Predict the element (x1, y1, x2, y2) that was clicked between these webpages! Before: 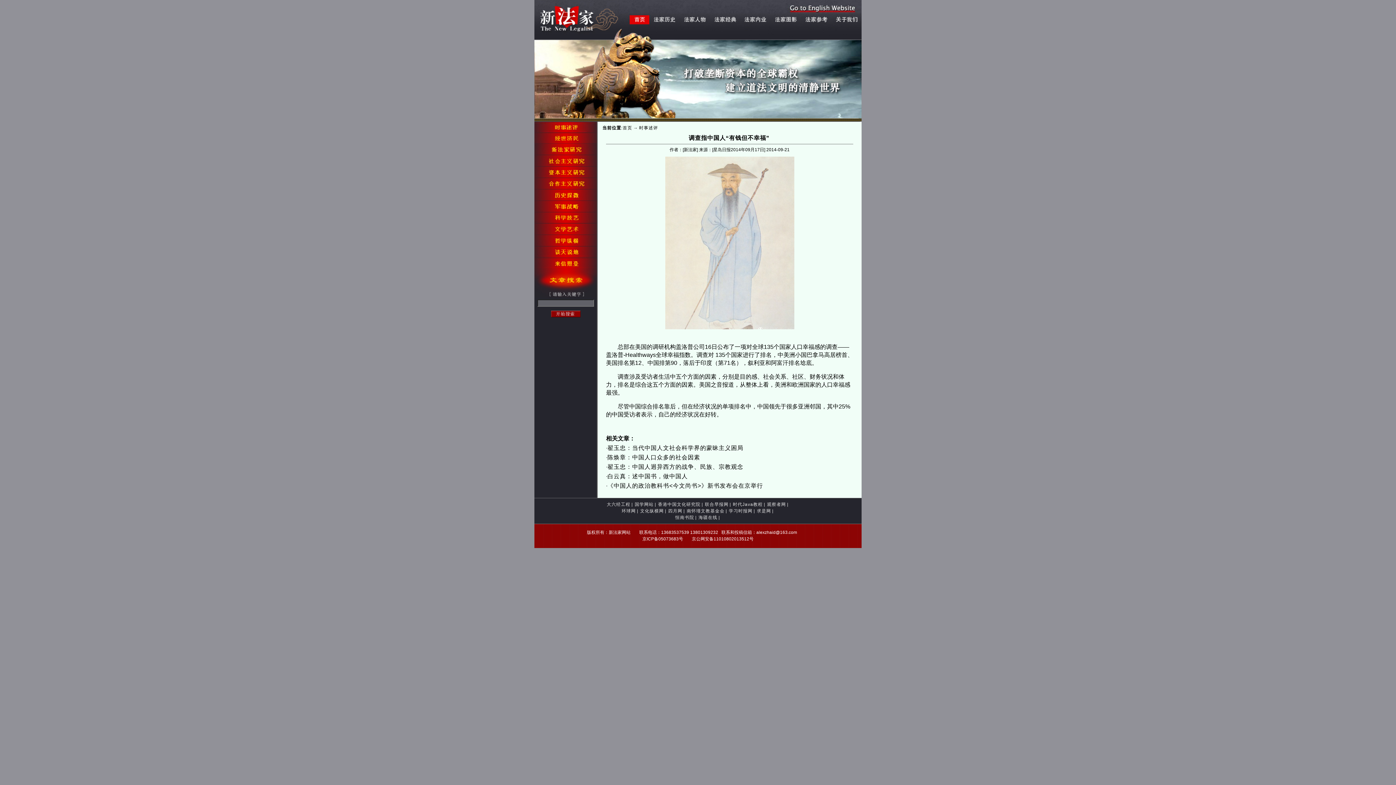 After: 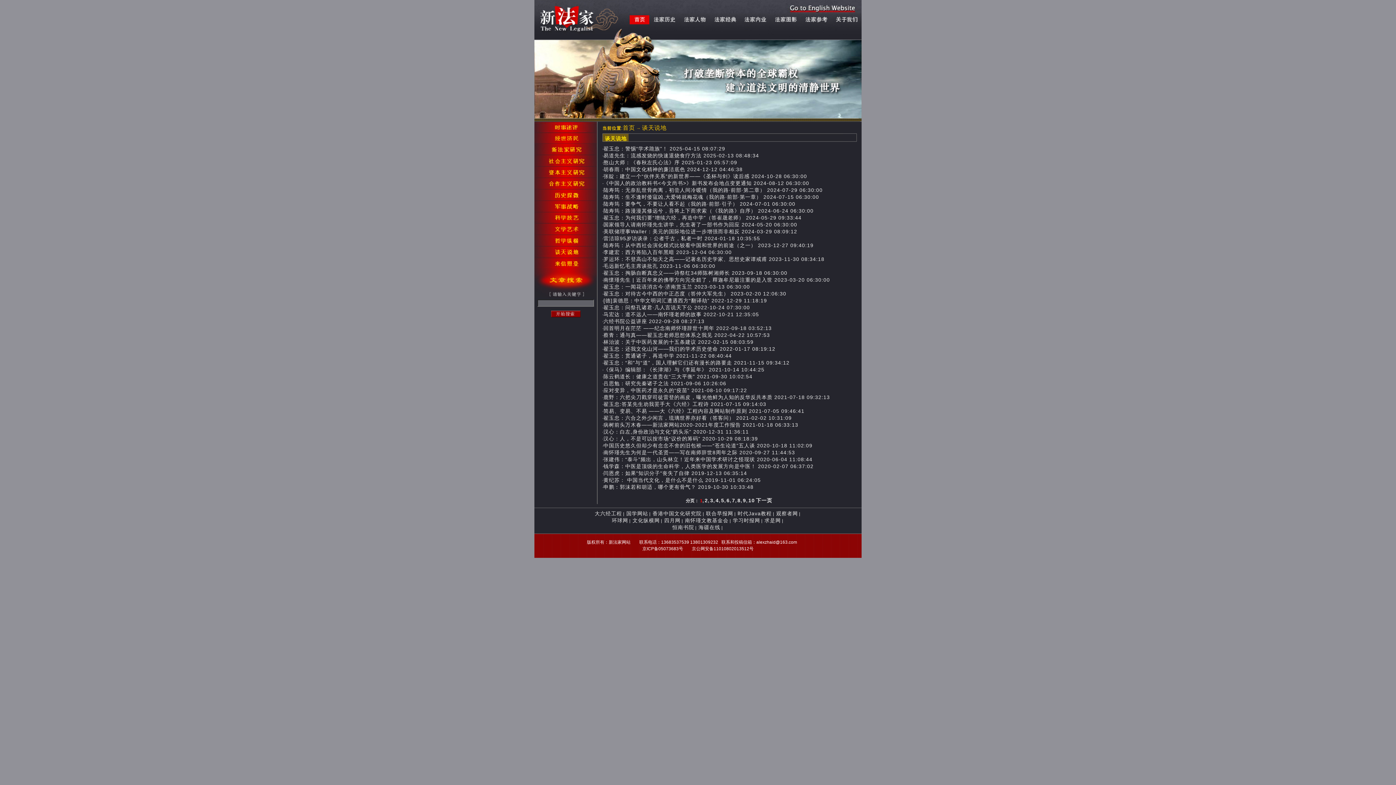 Action: bbox: (534, 253, 597, 258)